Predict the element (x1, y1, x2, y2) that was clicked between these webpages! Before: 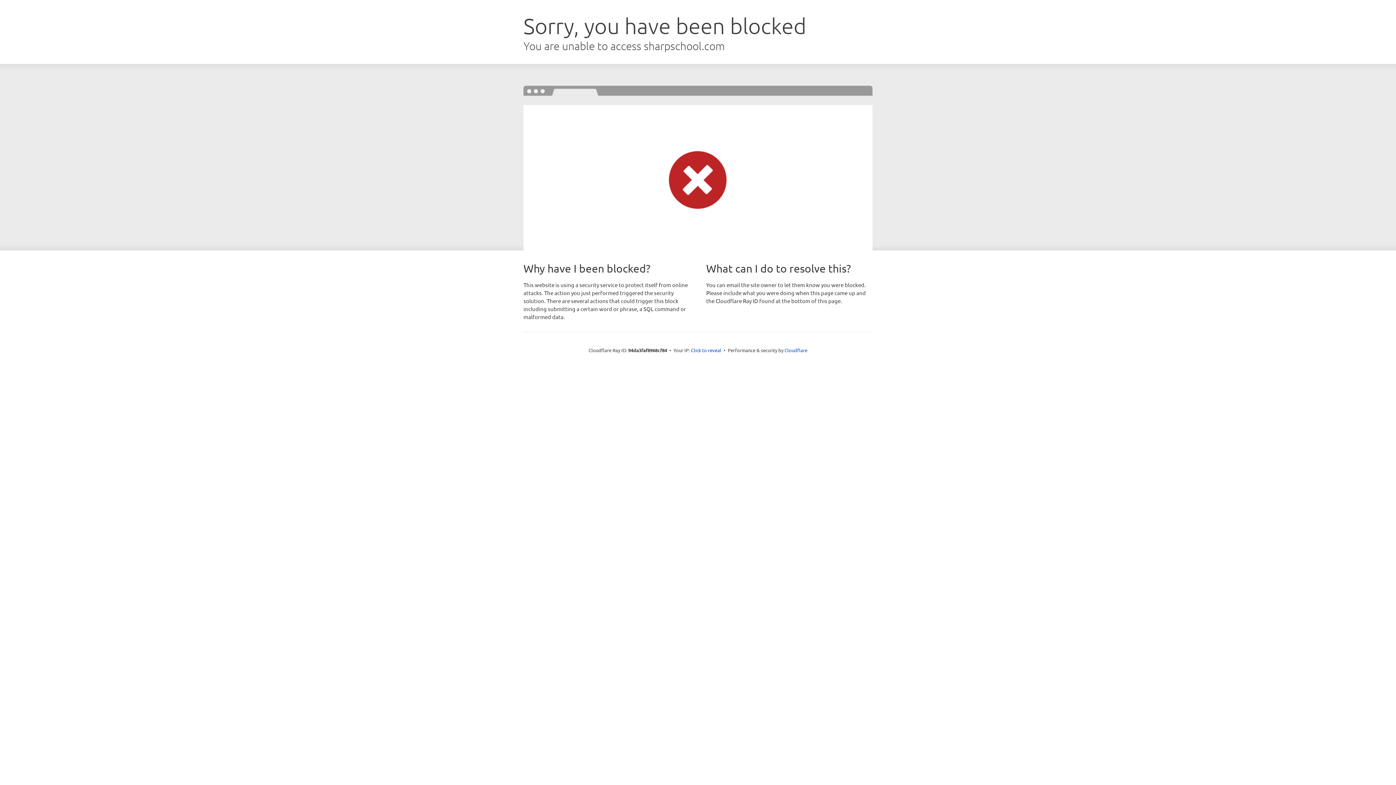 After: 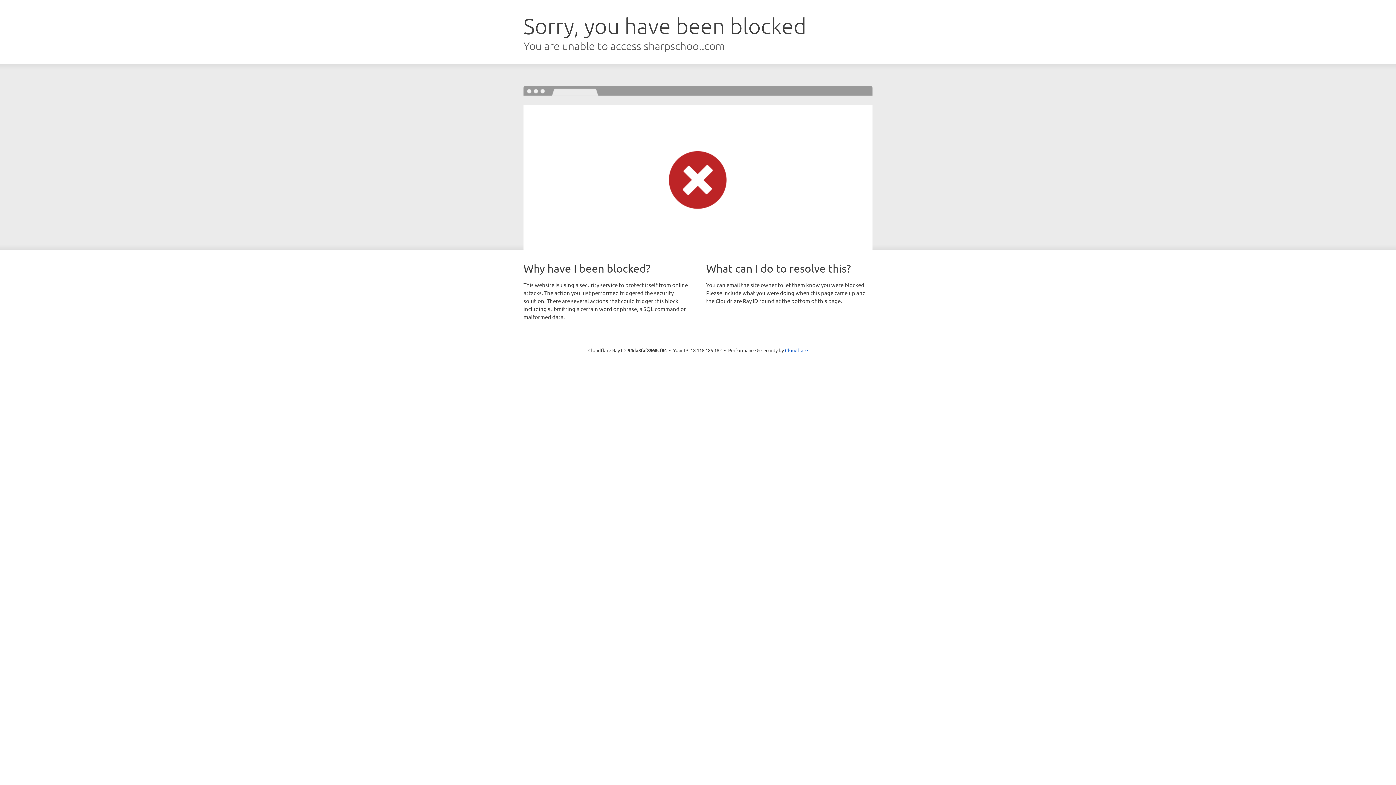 Action: bbox: (691, 346, 721, 353) label: Click to reveal